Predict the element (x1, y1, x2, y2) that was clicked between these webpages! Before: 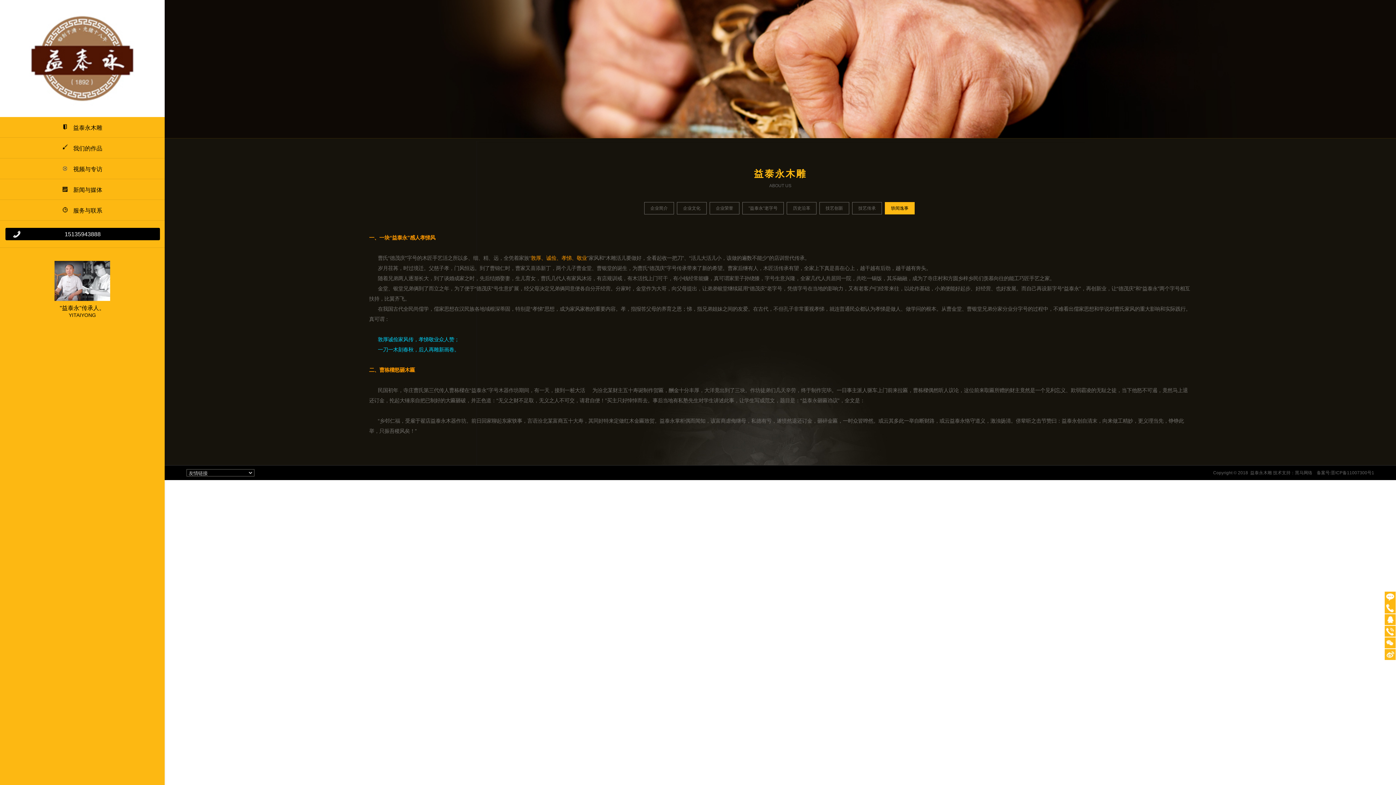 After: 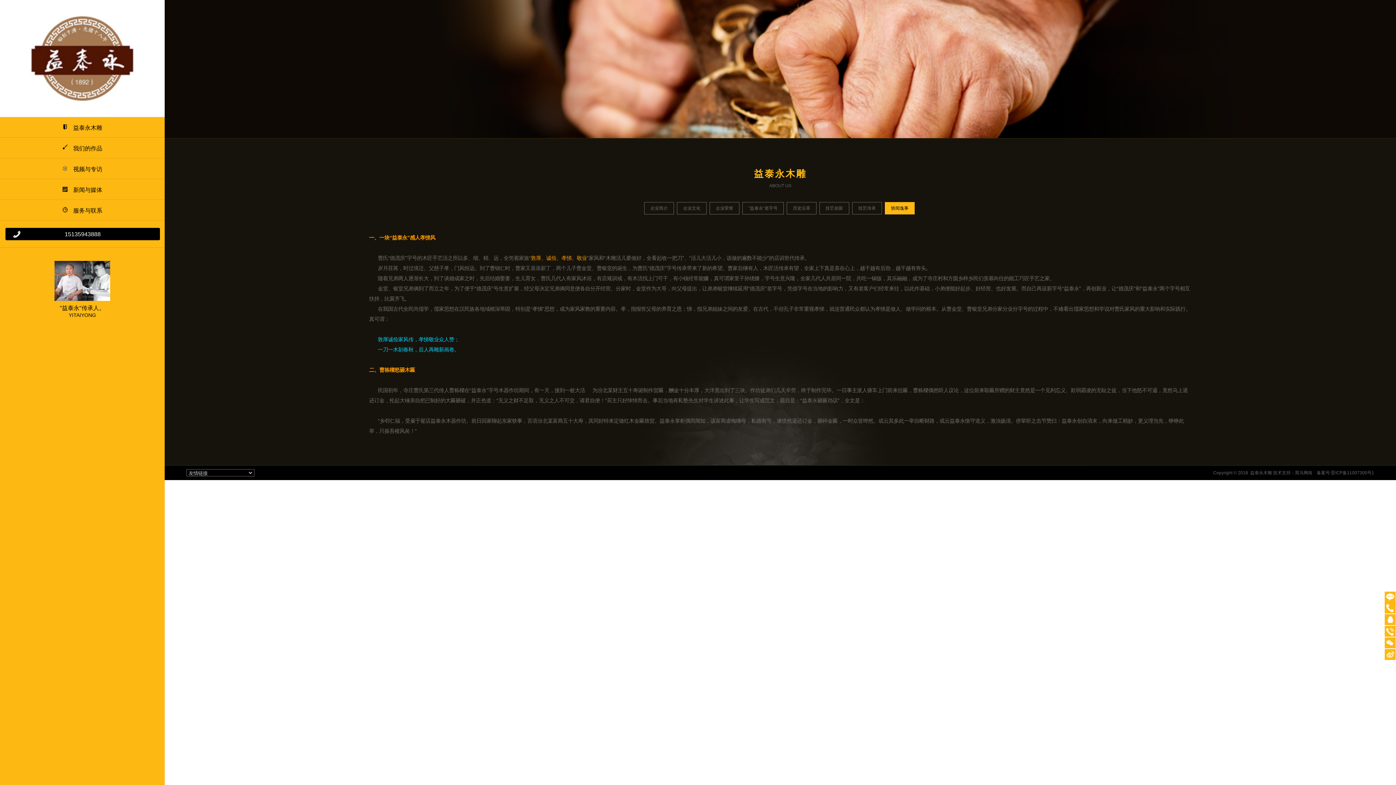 Action: bbox: (1385, 598, 1396, 604)